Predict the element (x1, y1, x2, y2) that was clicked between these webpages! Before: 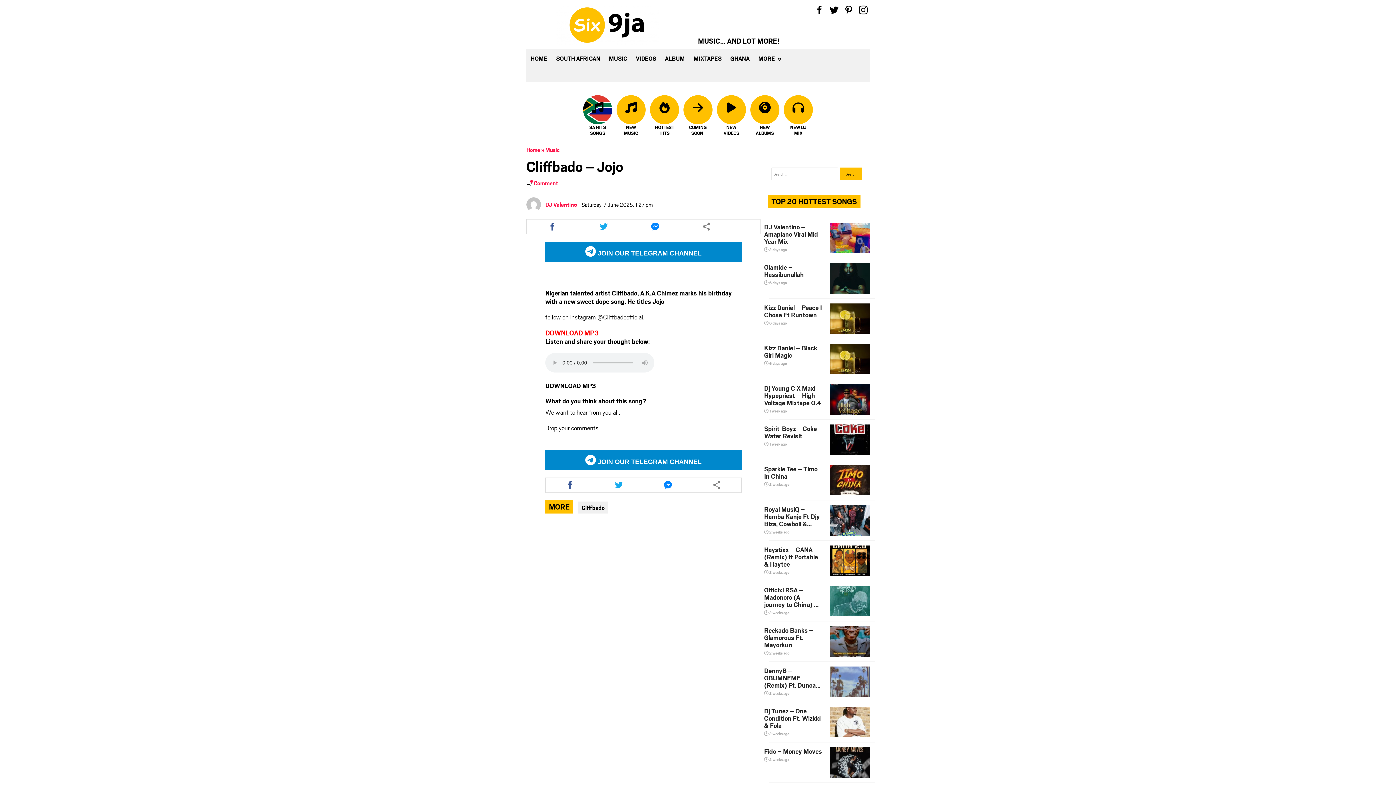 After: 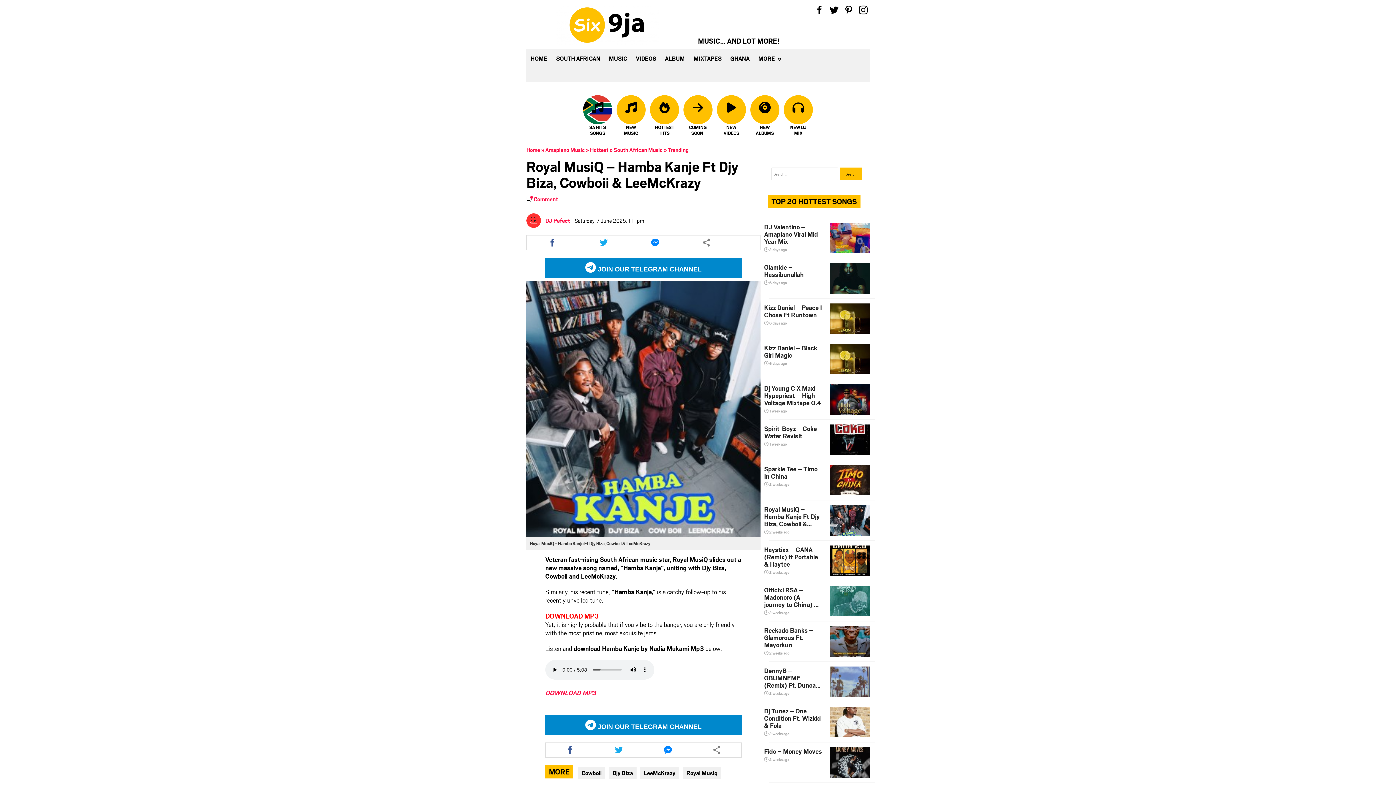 Action: label: Royal MusiQ – Hamba Kanje Ft Djy Biza, Cowboii & LeeMcKrazy
 2 weeks ago bbox: (764, 505, 822, 535)